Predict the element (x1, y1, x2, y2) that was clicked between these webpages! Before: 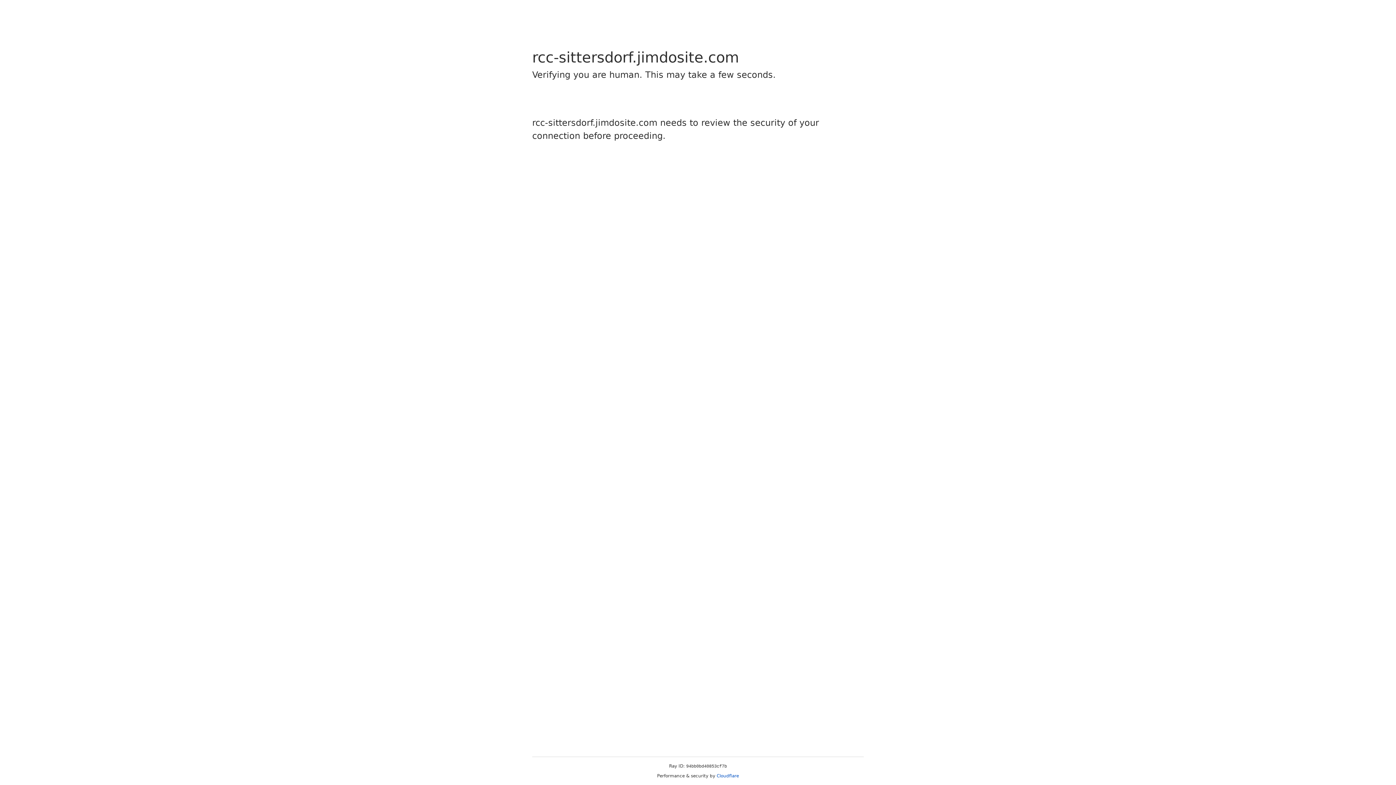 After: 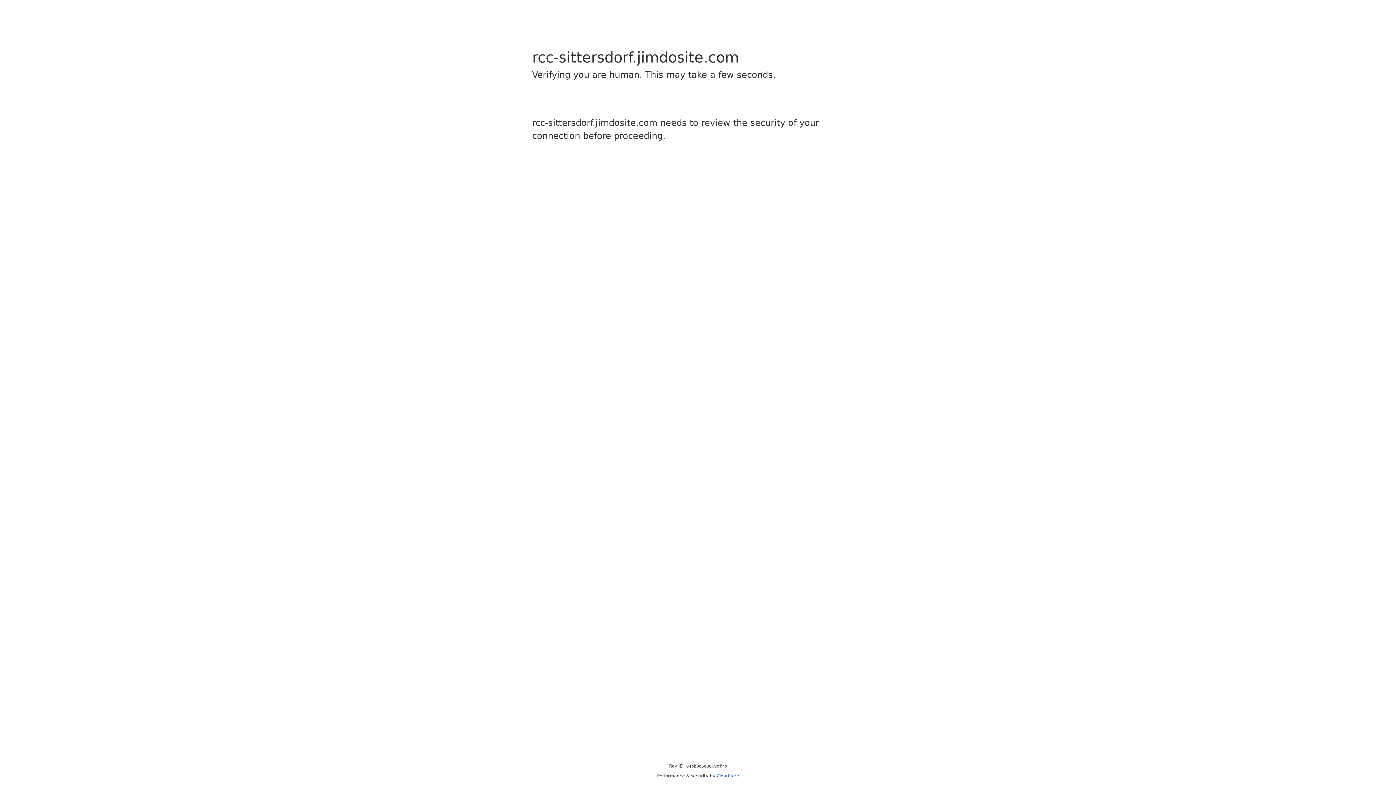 Action: bbox: (716, 773, 739, 778) label: Cloudflare